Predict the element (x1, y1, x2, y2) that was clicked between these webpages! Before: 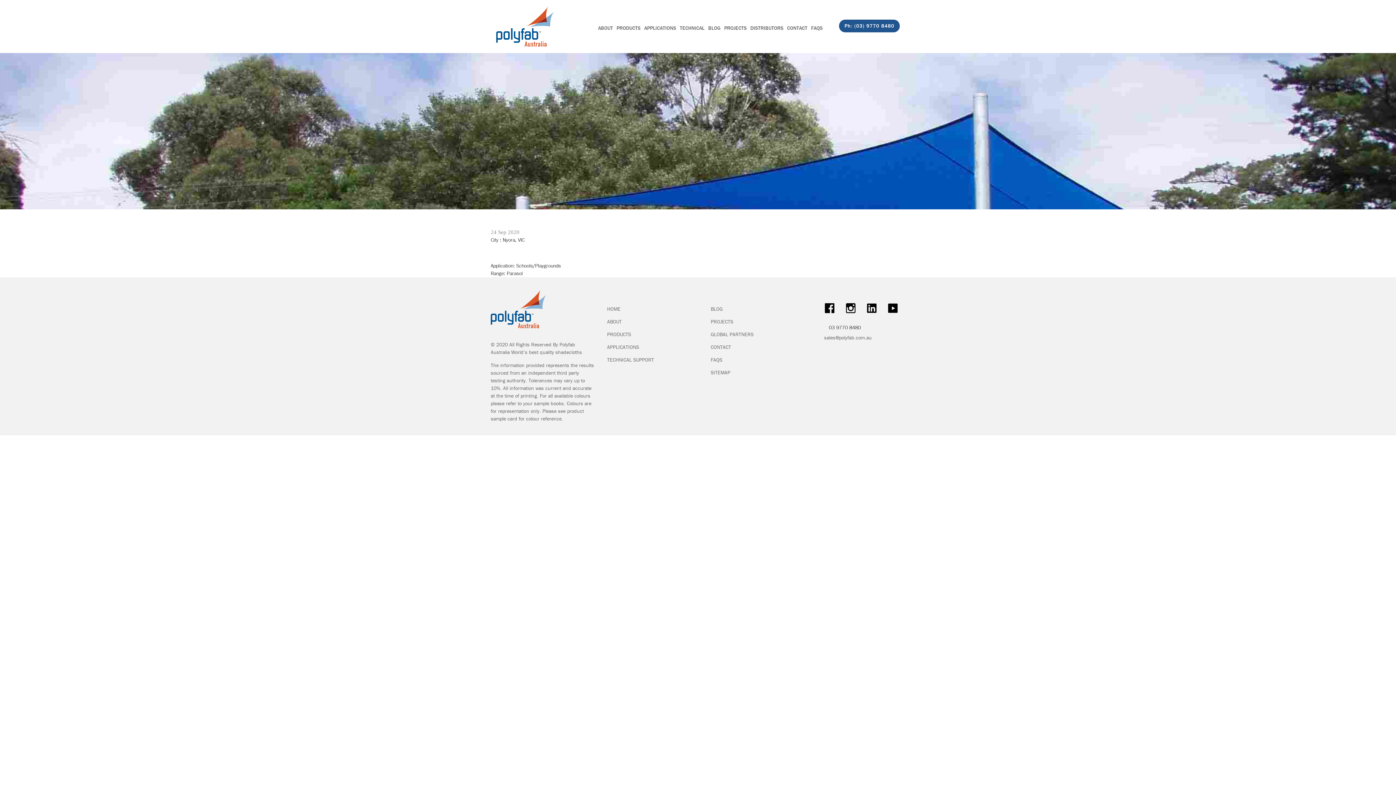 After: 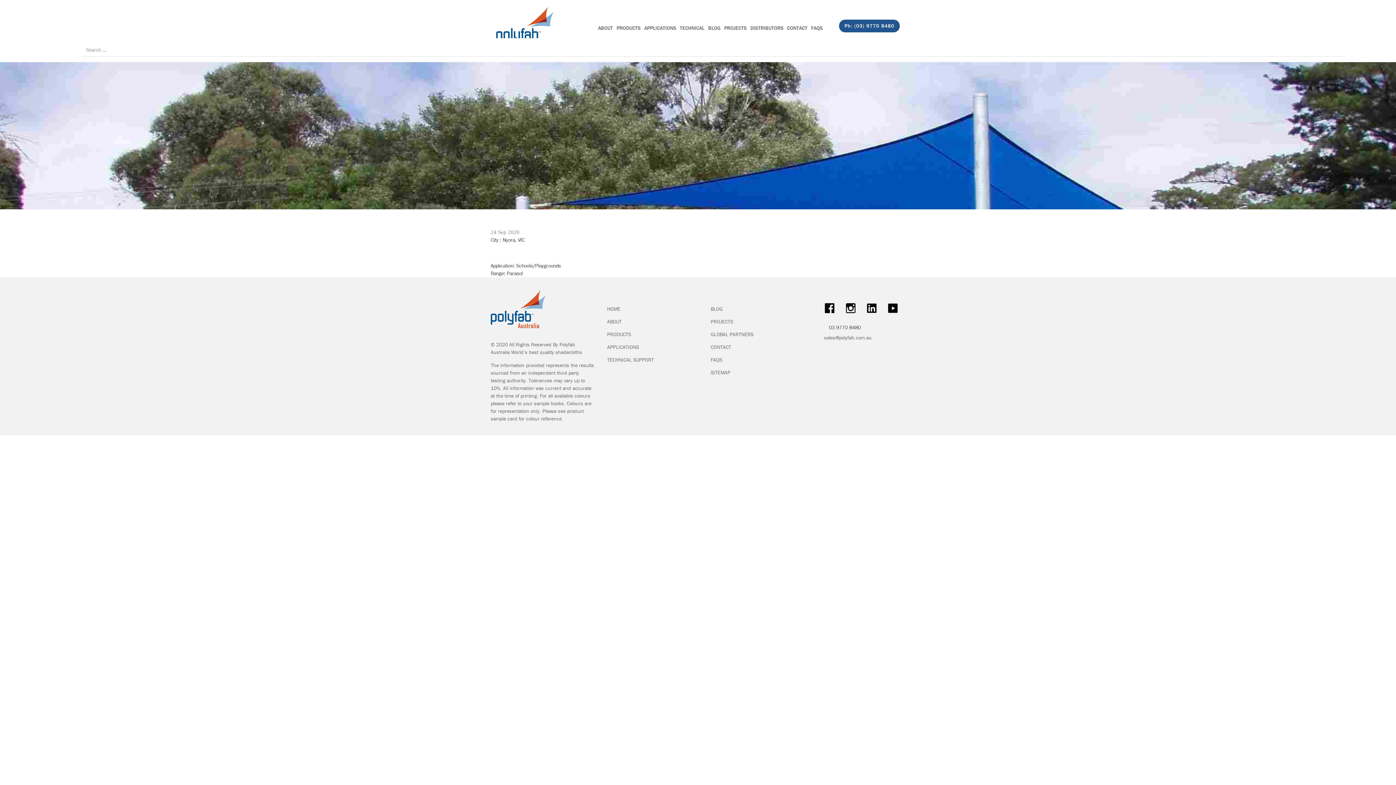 Action: bbox: (824, 18, 835, 33) label: Search